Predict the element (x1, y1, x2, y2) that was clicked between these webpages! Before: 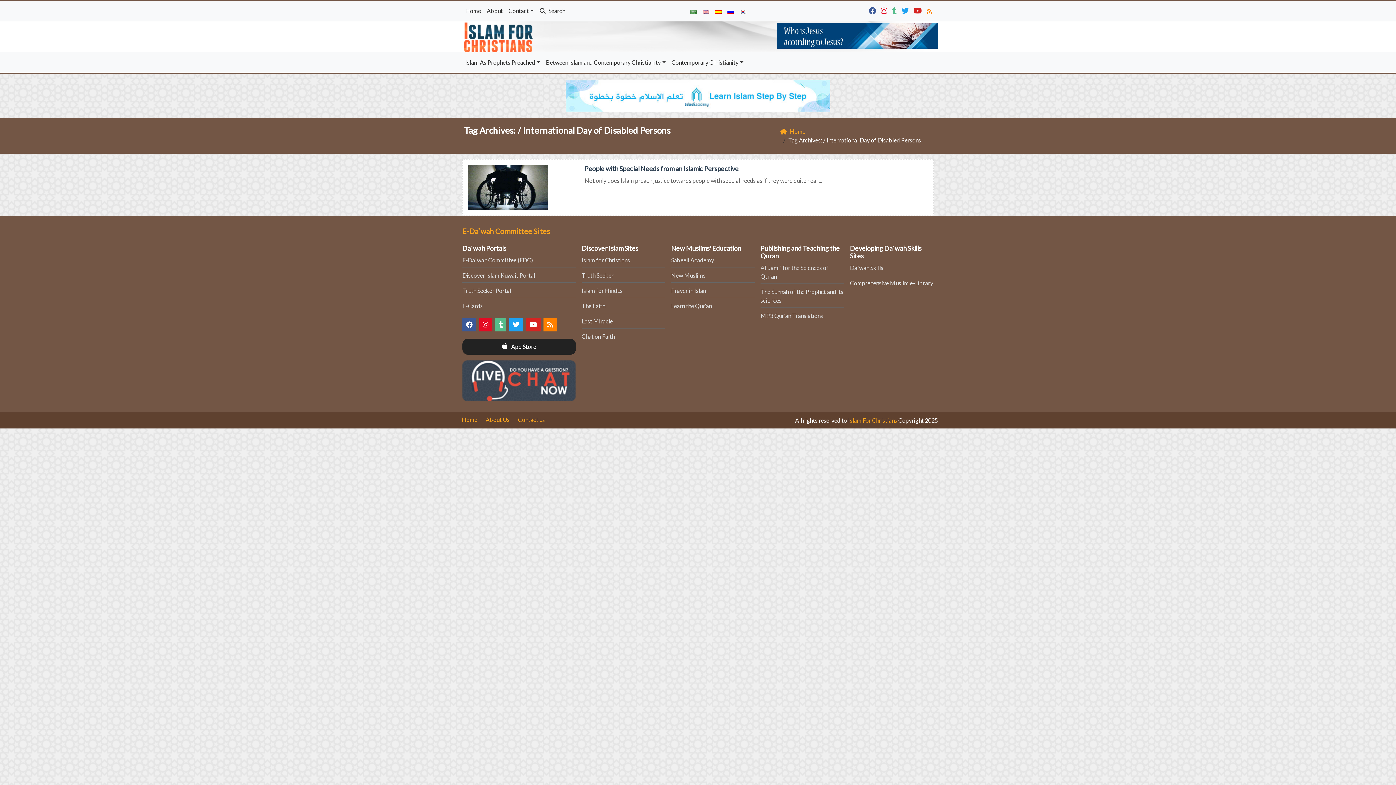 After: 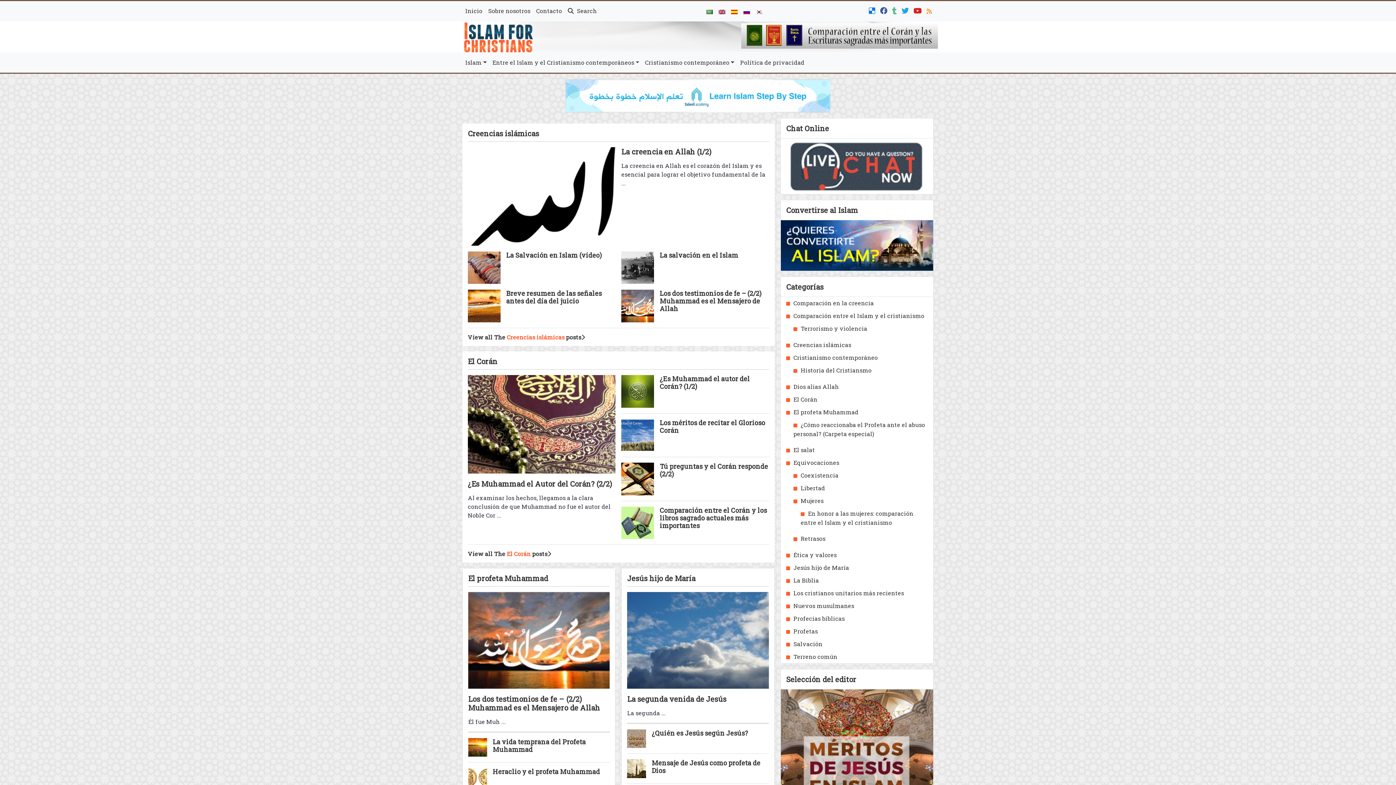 Action: label: Spanish bbox: (712, 4, 724, 18)